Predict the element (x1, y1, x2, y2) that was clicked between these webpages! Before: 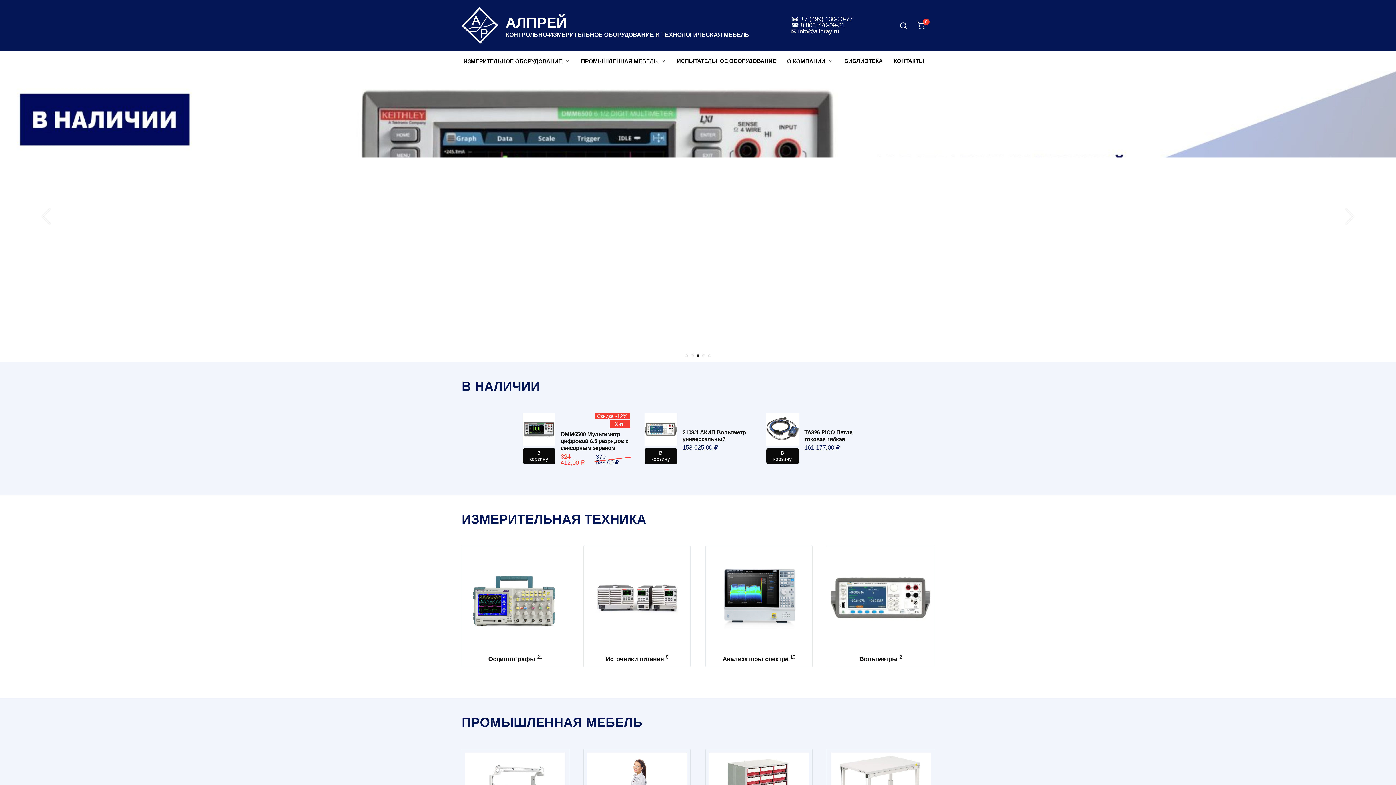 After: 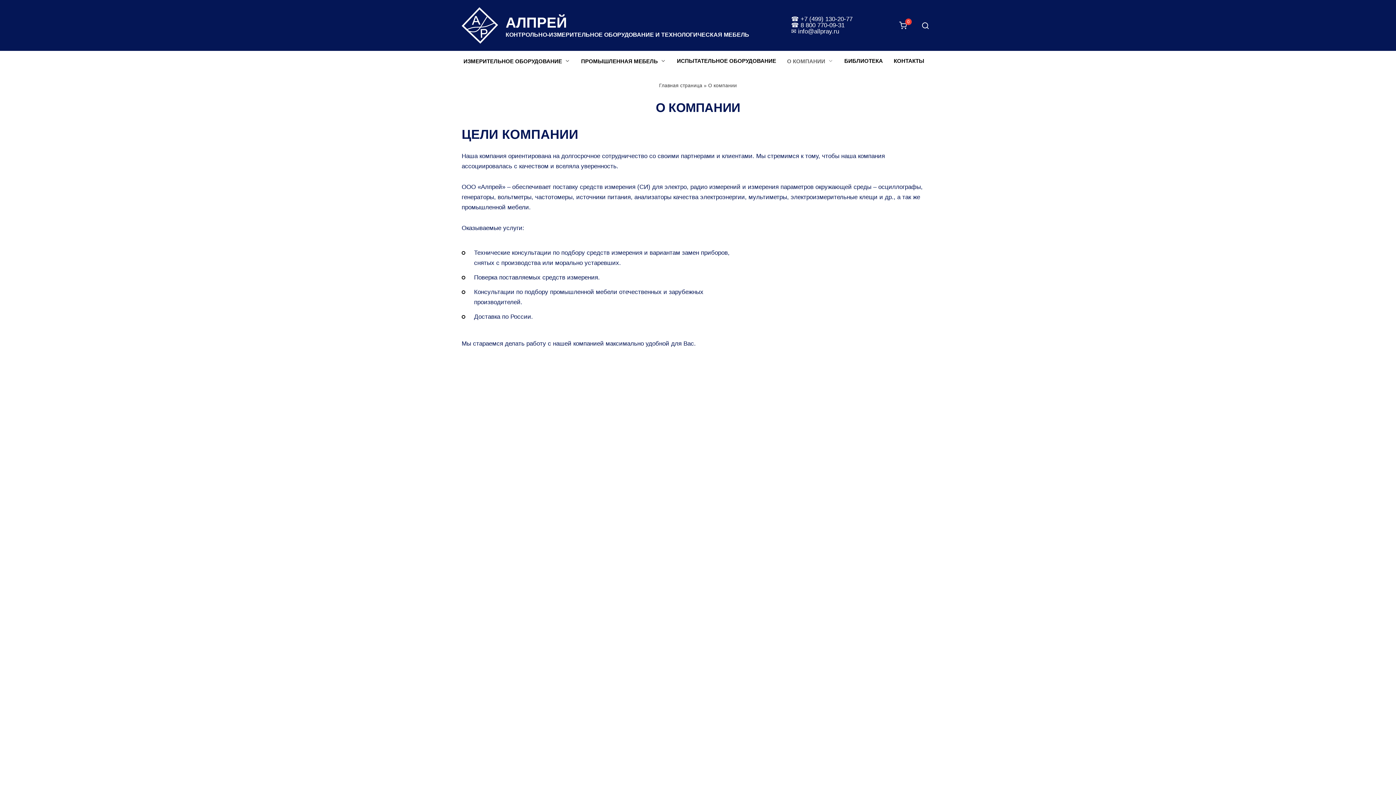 Action: label: О КОМПАНИИ bbox: (781, 50, 839, 71)